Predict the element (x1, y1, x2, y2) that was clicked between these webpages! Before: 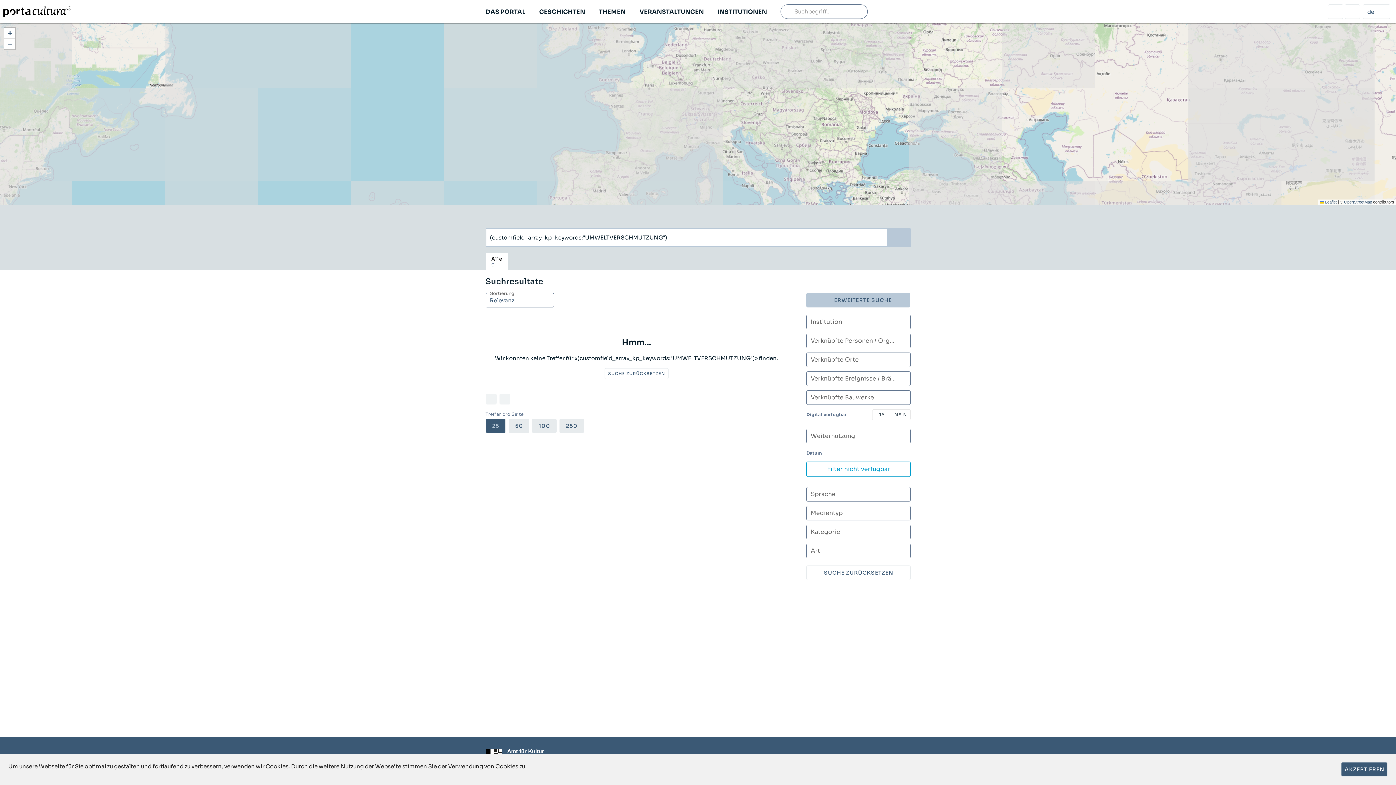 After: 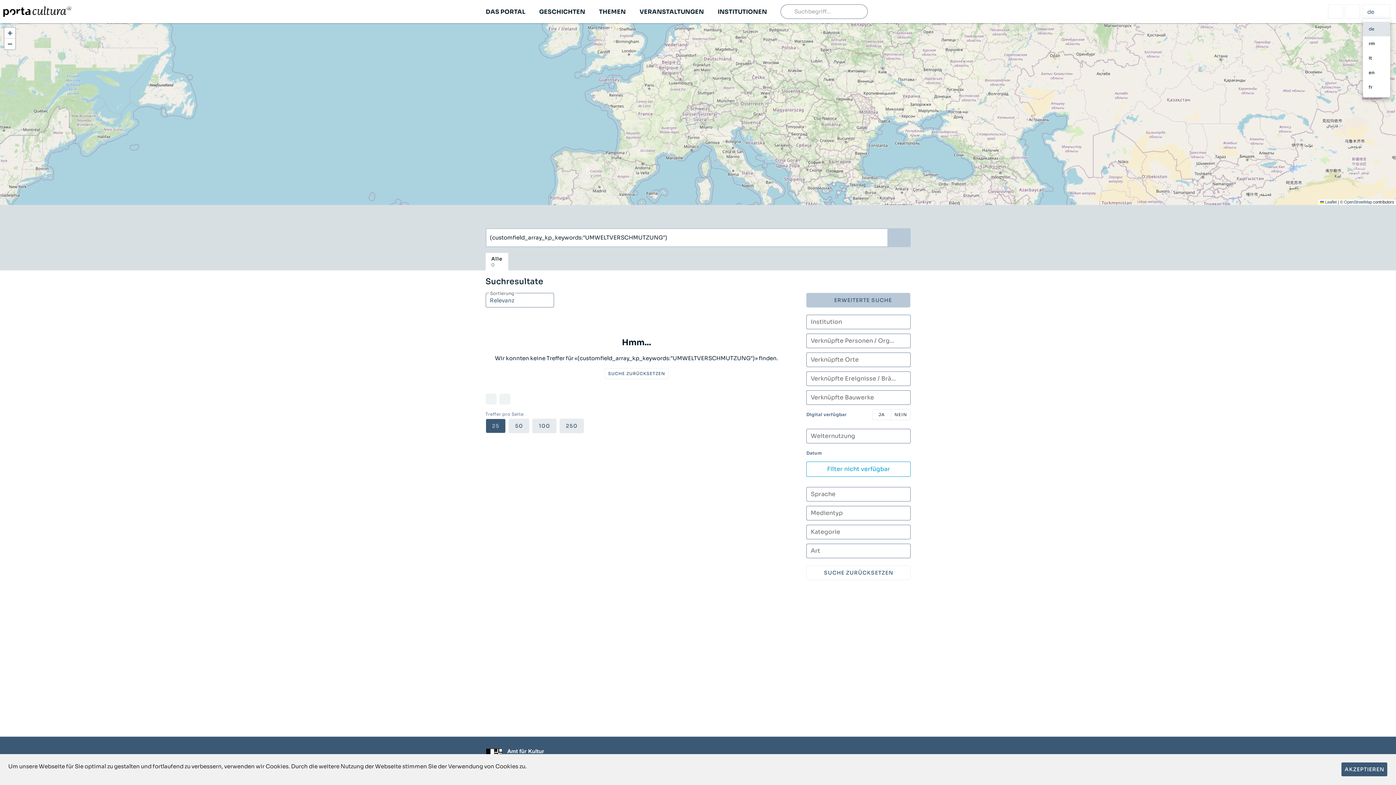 Action: label: ​
de bbox: (1363, 4, 1390, 18)